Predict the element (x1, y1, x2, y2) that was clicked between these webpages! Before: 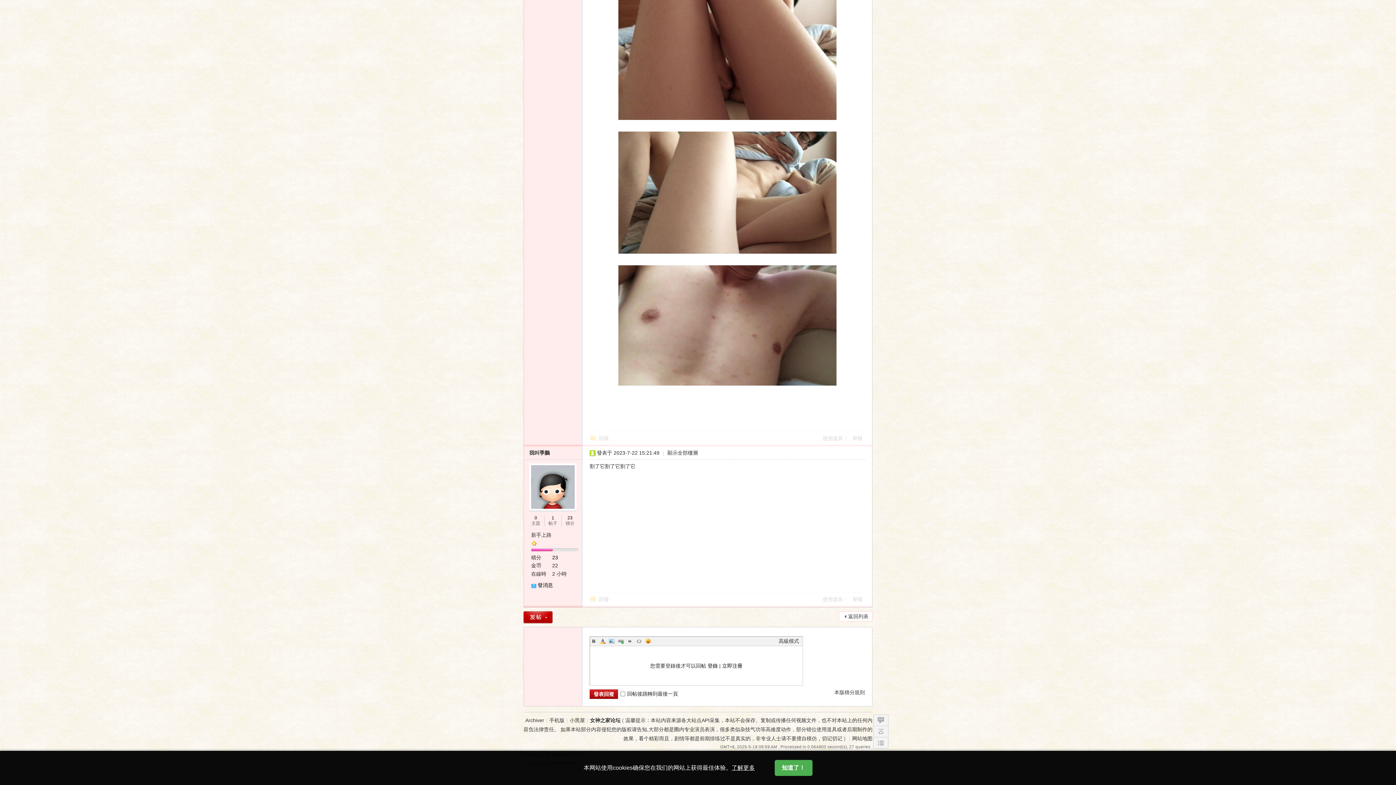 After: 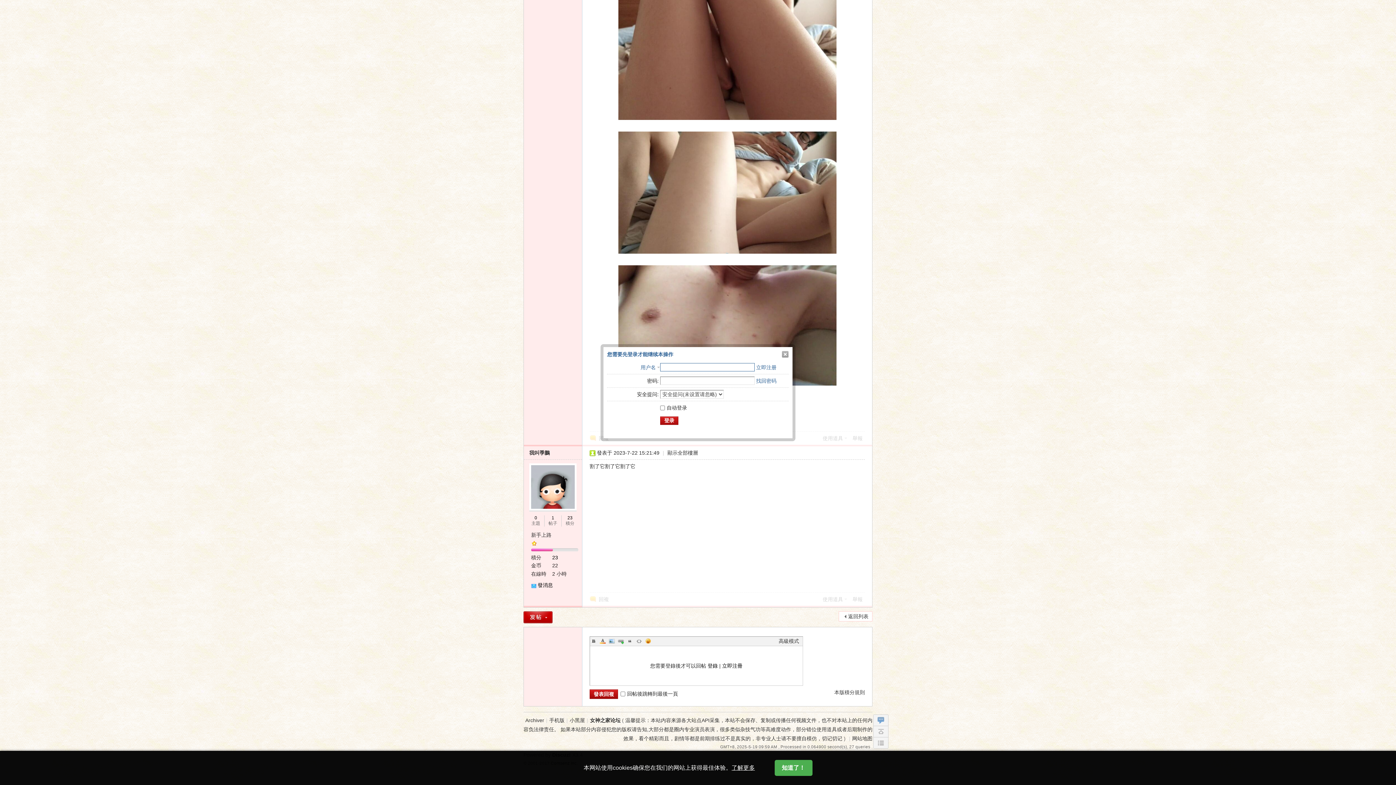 Action: label: 快速回复 bbox: (873, 714, 888, 726)